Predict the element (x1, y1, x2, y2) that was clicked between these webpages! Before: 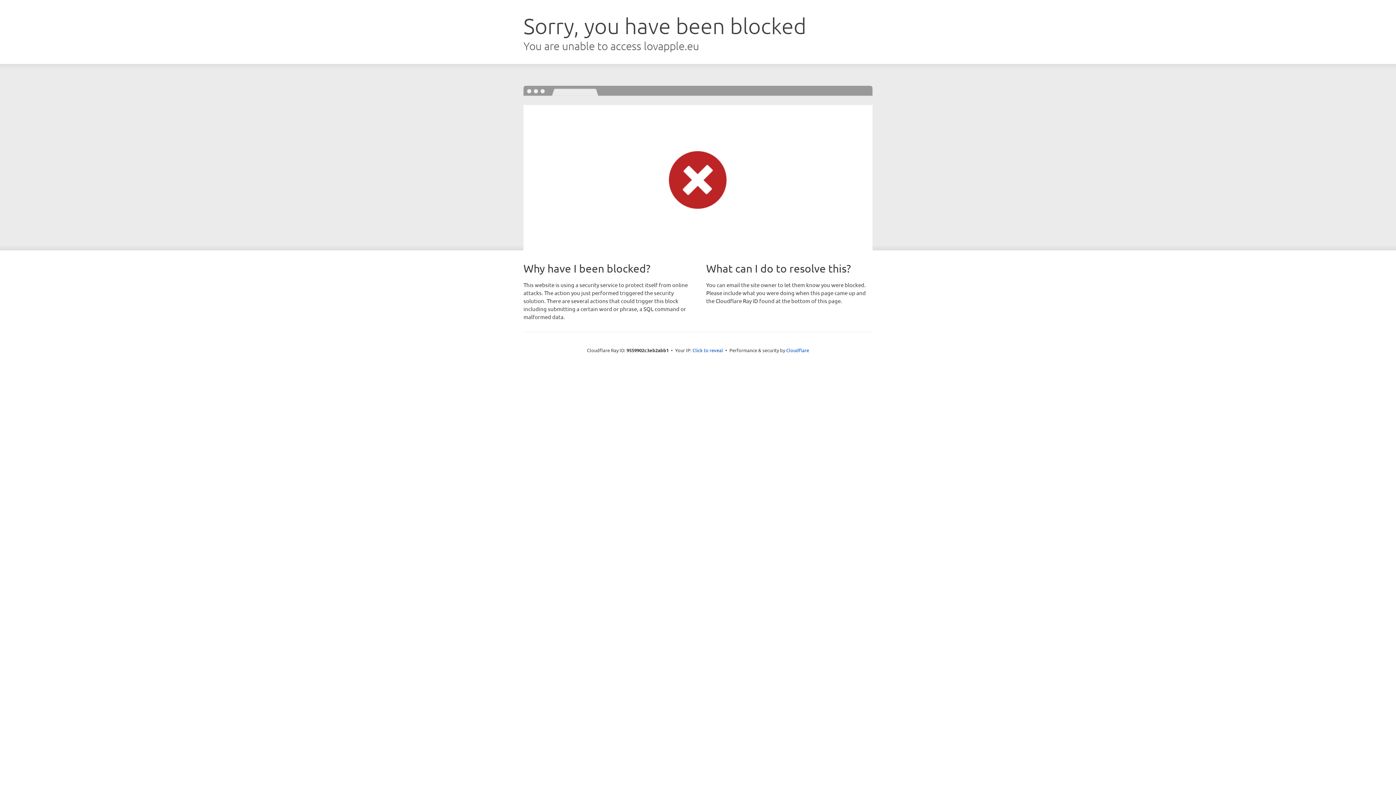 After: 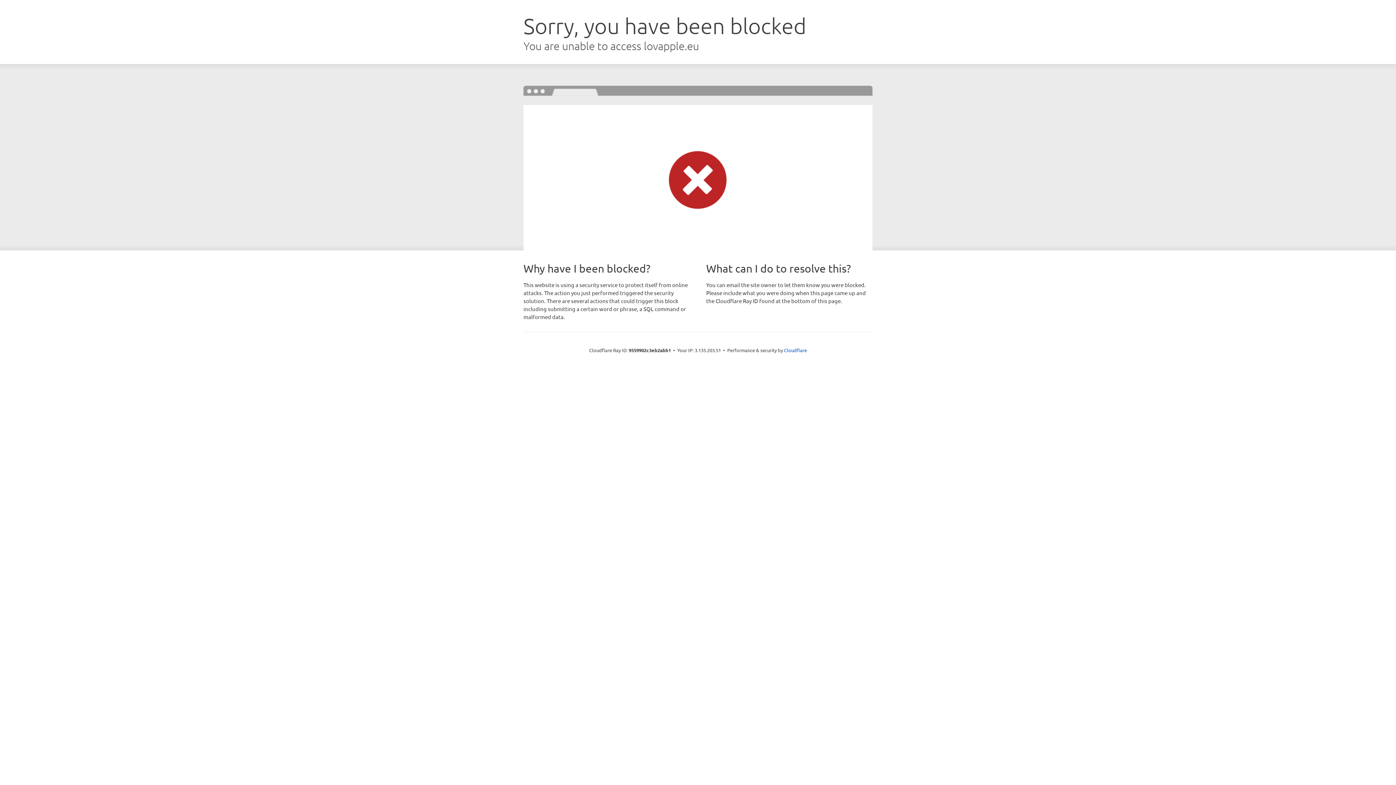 Action: bbox: (692, 346, 723, 353) label: Click to reveal